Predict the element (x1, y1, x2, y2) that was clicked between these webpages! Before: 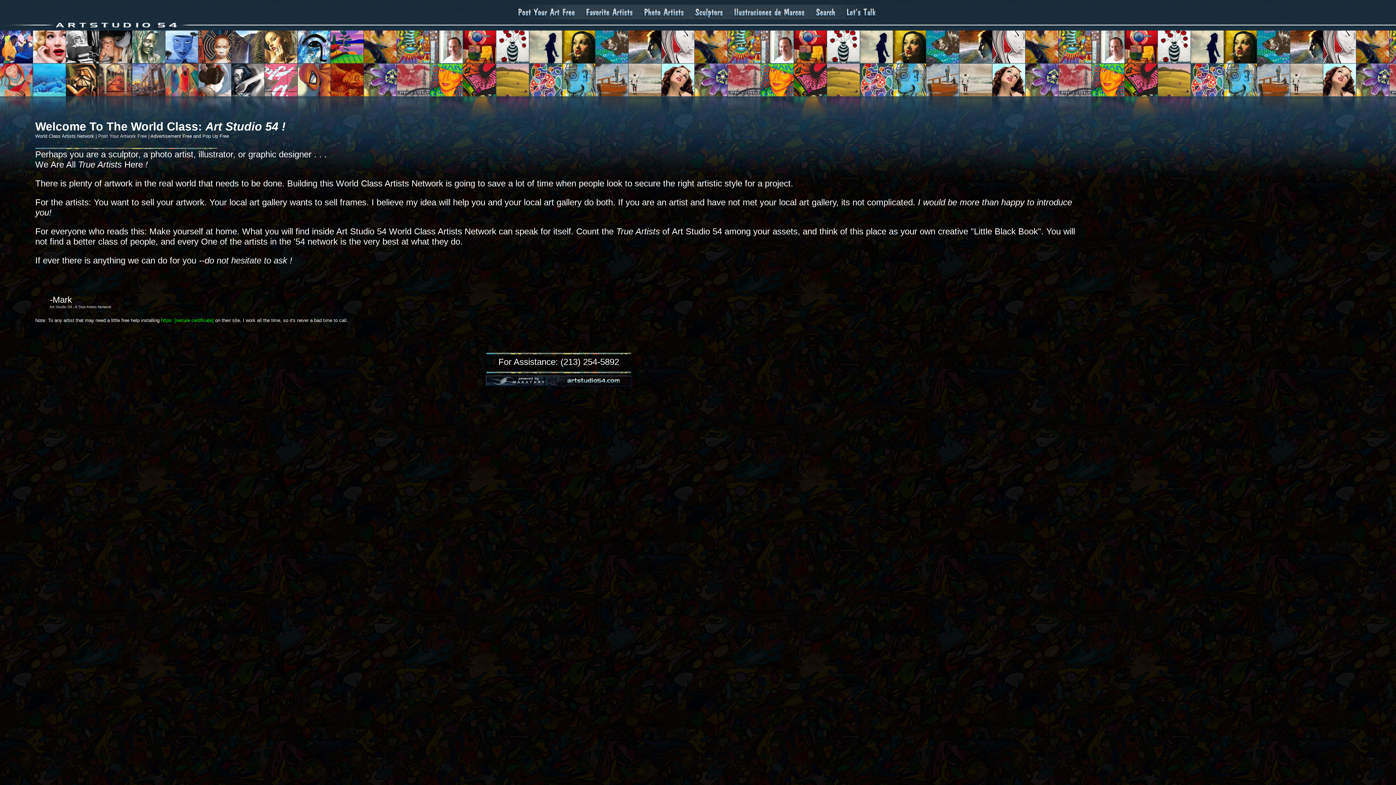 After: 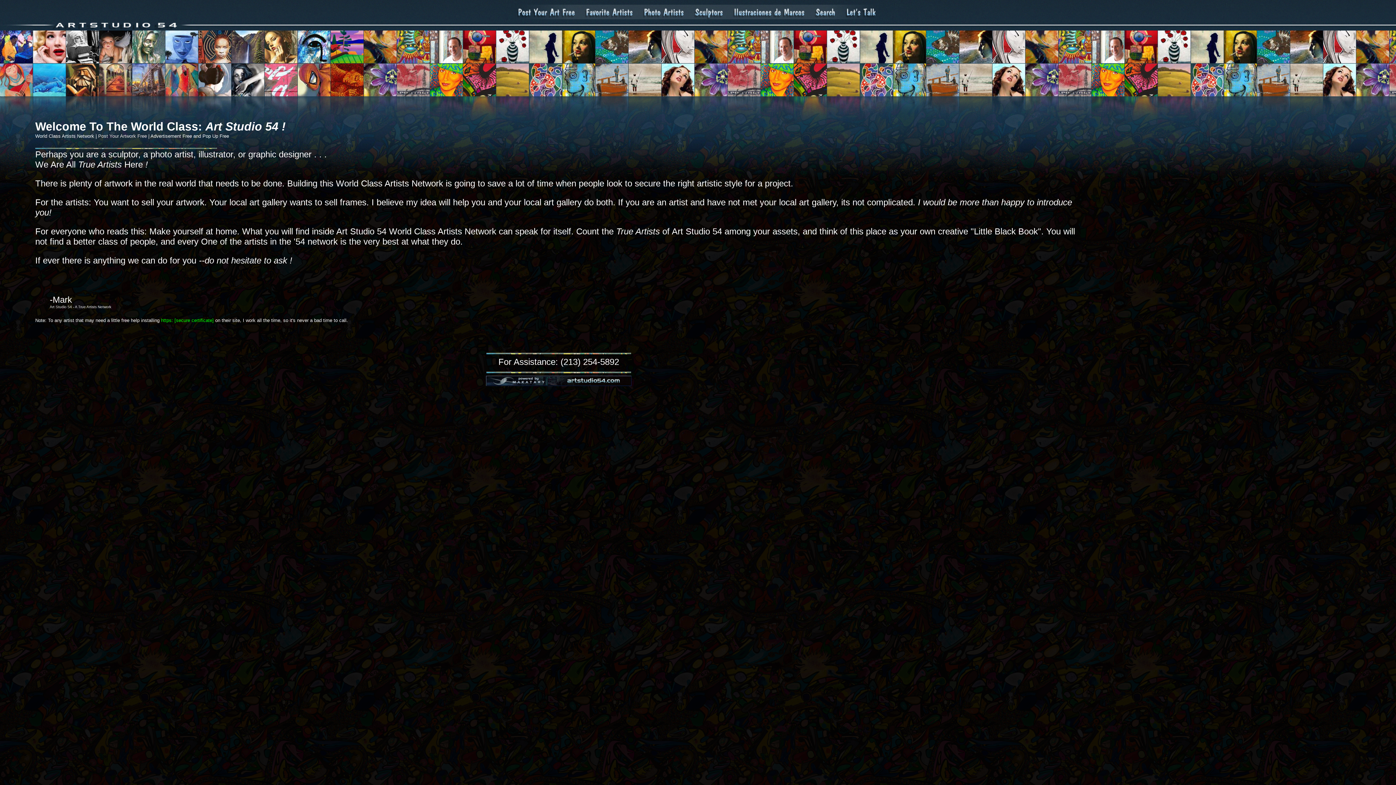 Action: label: https: [secure certificate] bbox: (161, 317, 213, 323)